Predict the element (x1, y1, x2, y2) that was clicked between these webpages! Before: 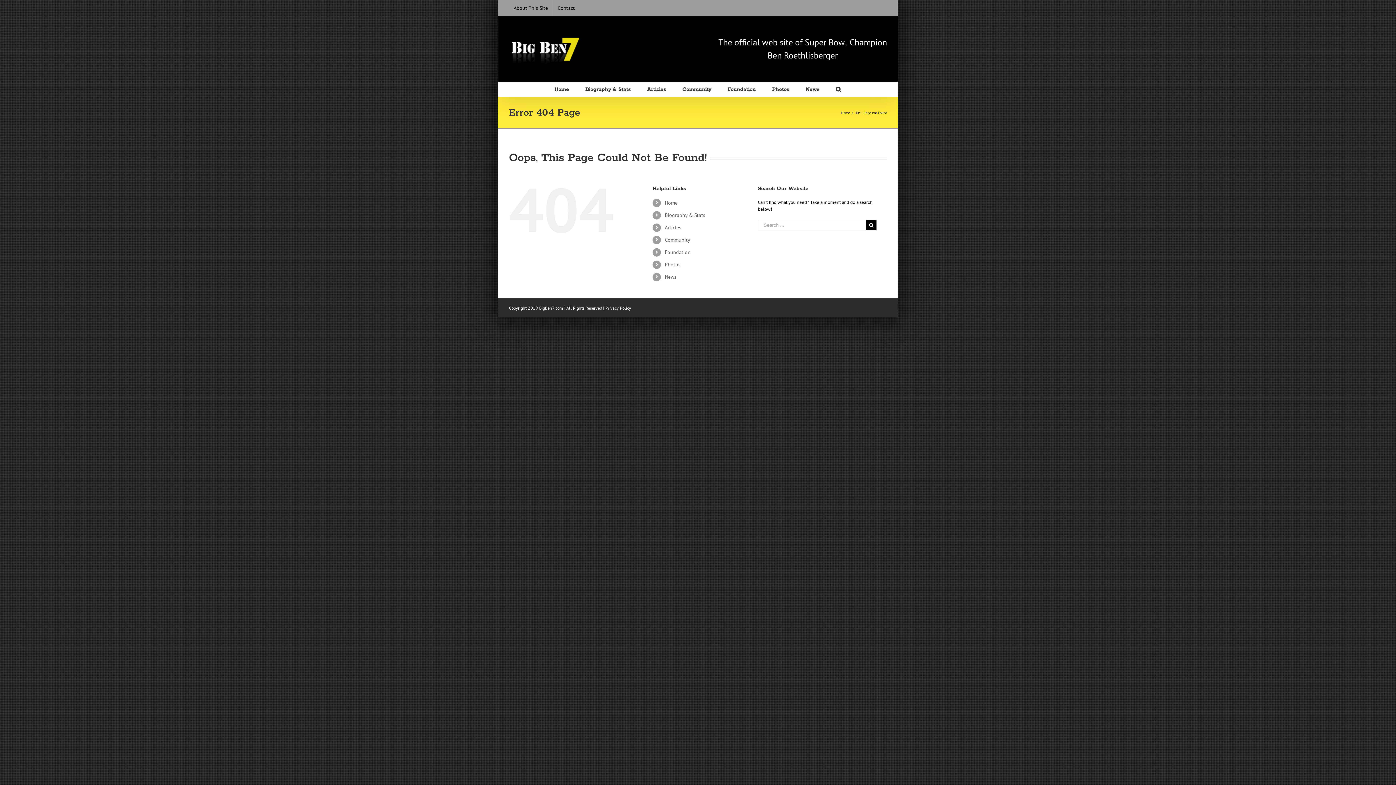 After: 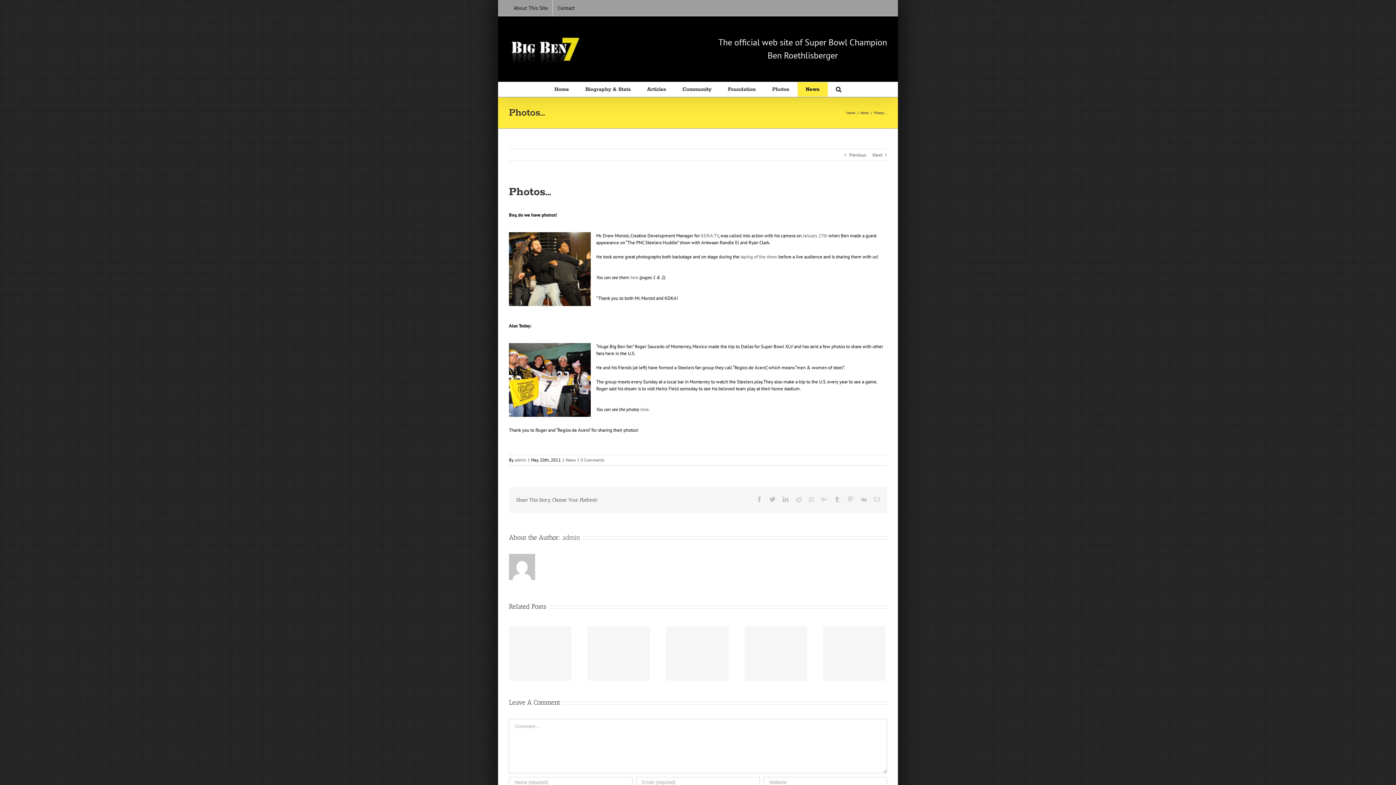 Action: bbox: (764, 82, 797, 96) label: Photos